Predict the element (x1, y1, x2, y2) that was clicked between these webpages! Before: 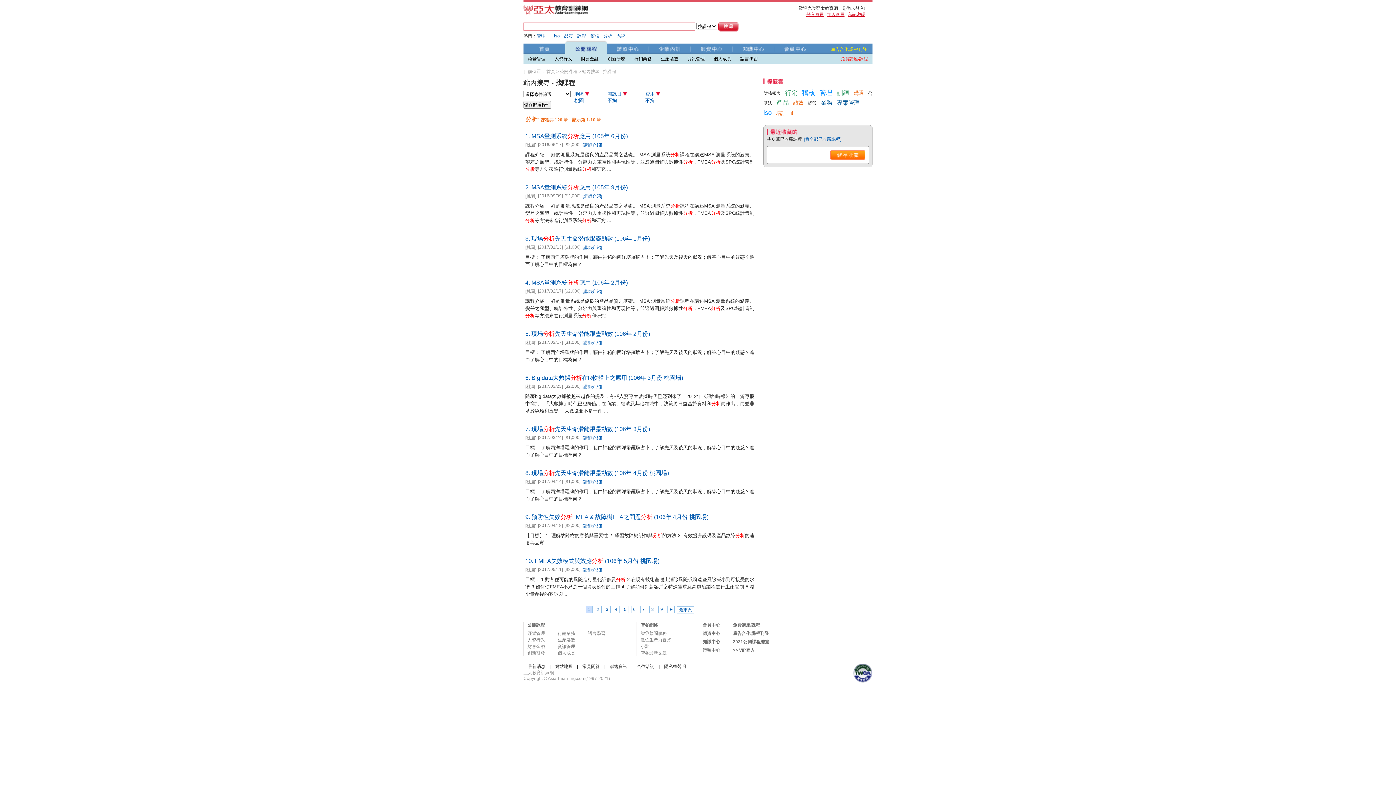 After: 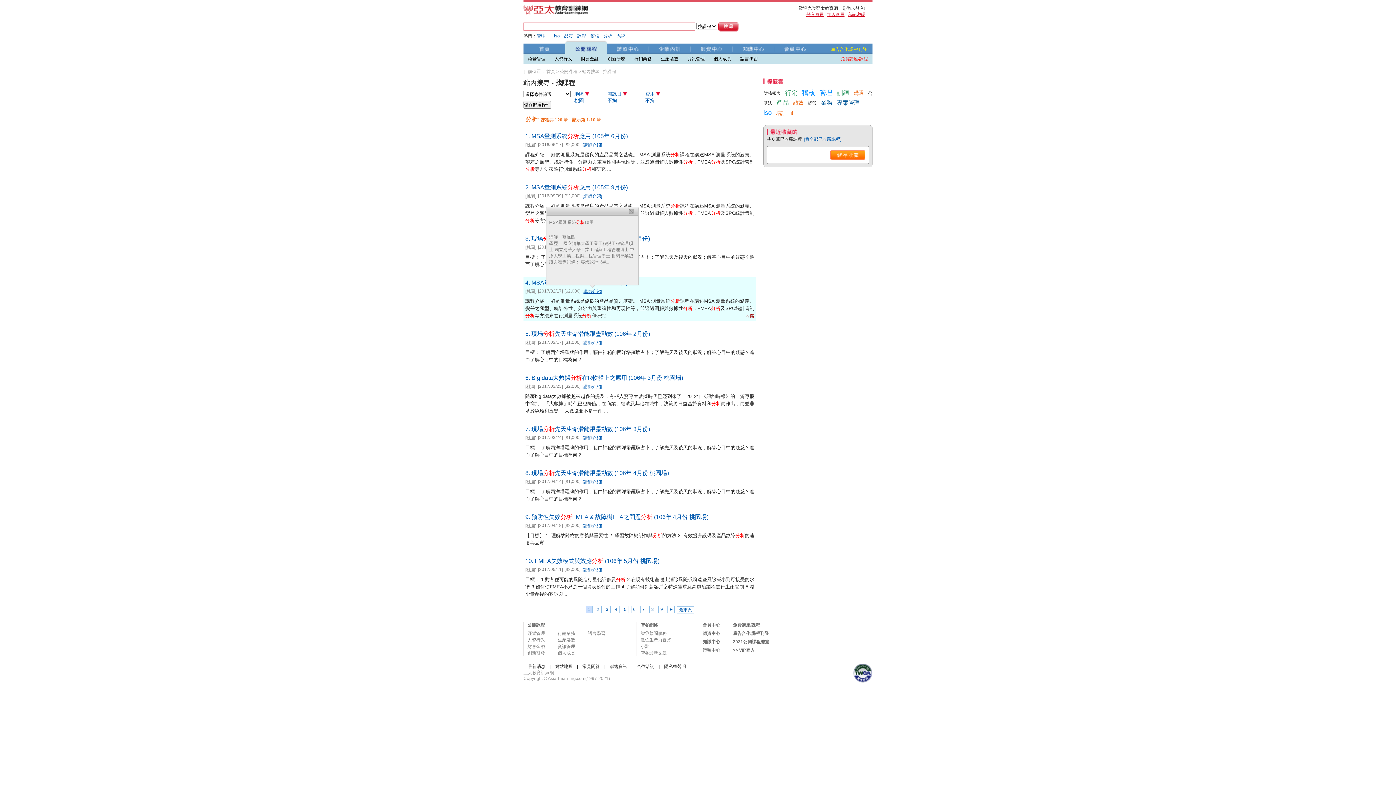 Action: label: [講師介紹] bbox: (582, 289, 602, 294)